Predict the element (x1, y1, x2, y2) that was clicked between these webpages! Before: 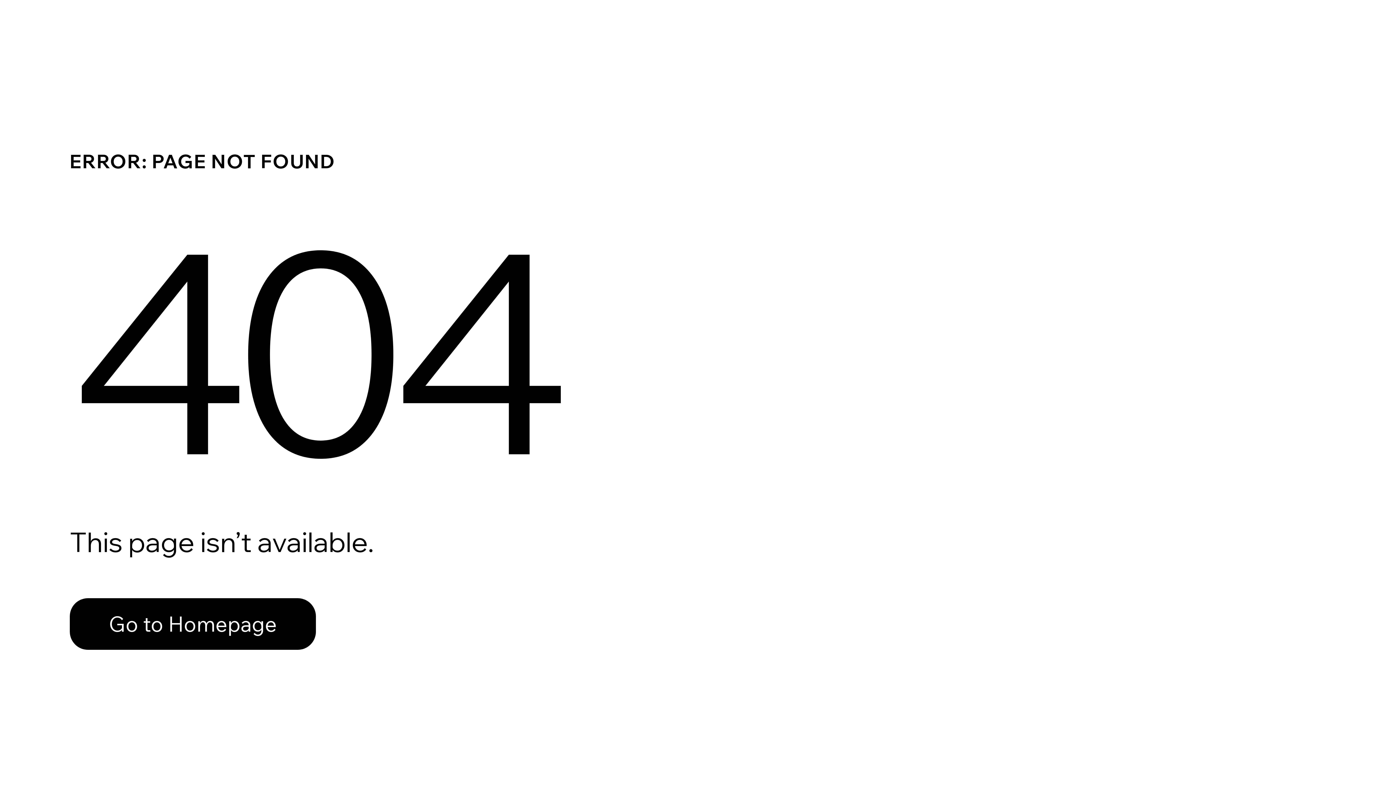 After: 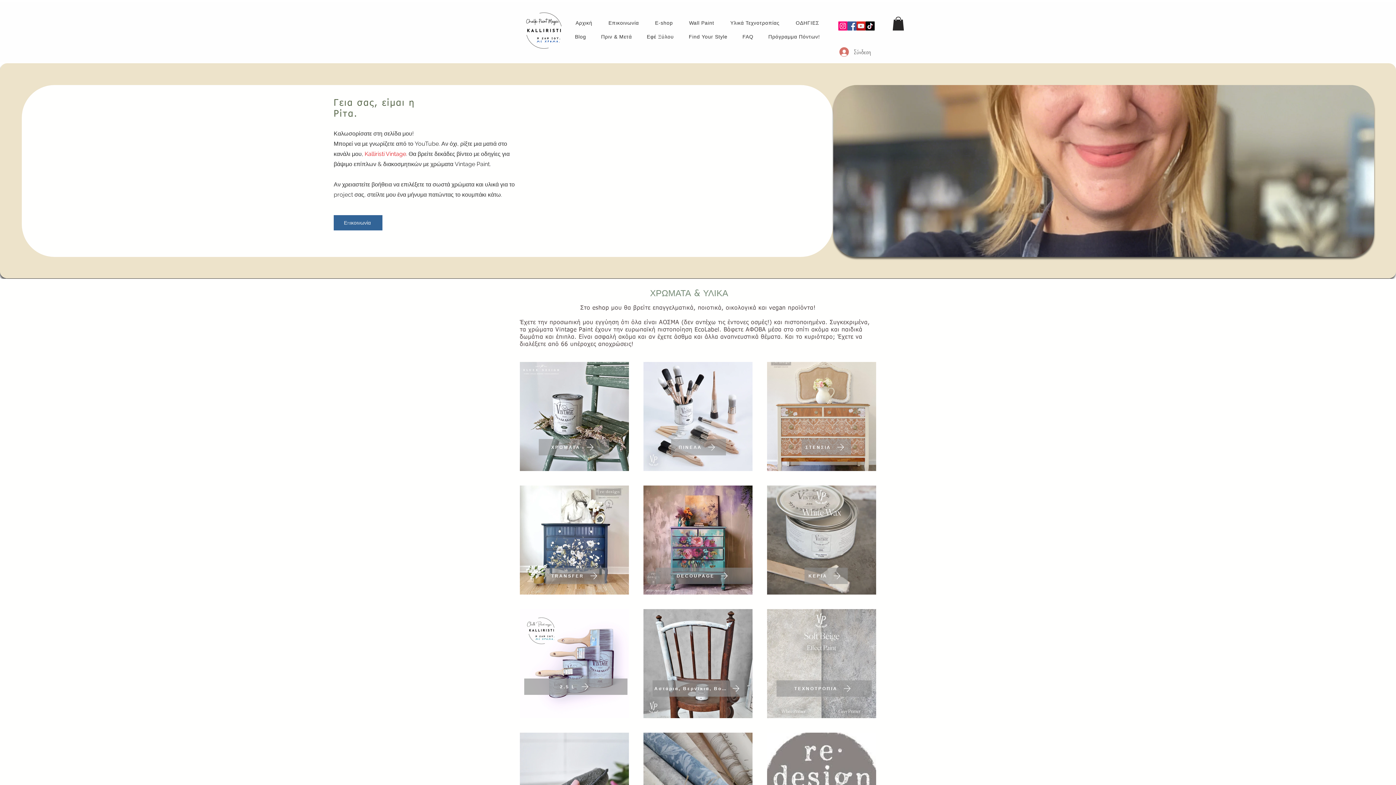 Action: label: Go to Homepage bbox: (69, 598, 316, 650)